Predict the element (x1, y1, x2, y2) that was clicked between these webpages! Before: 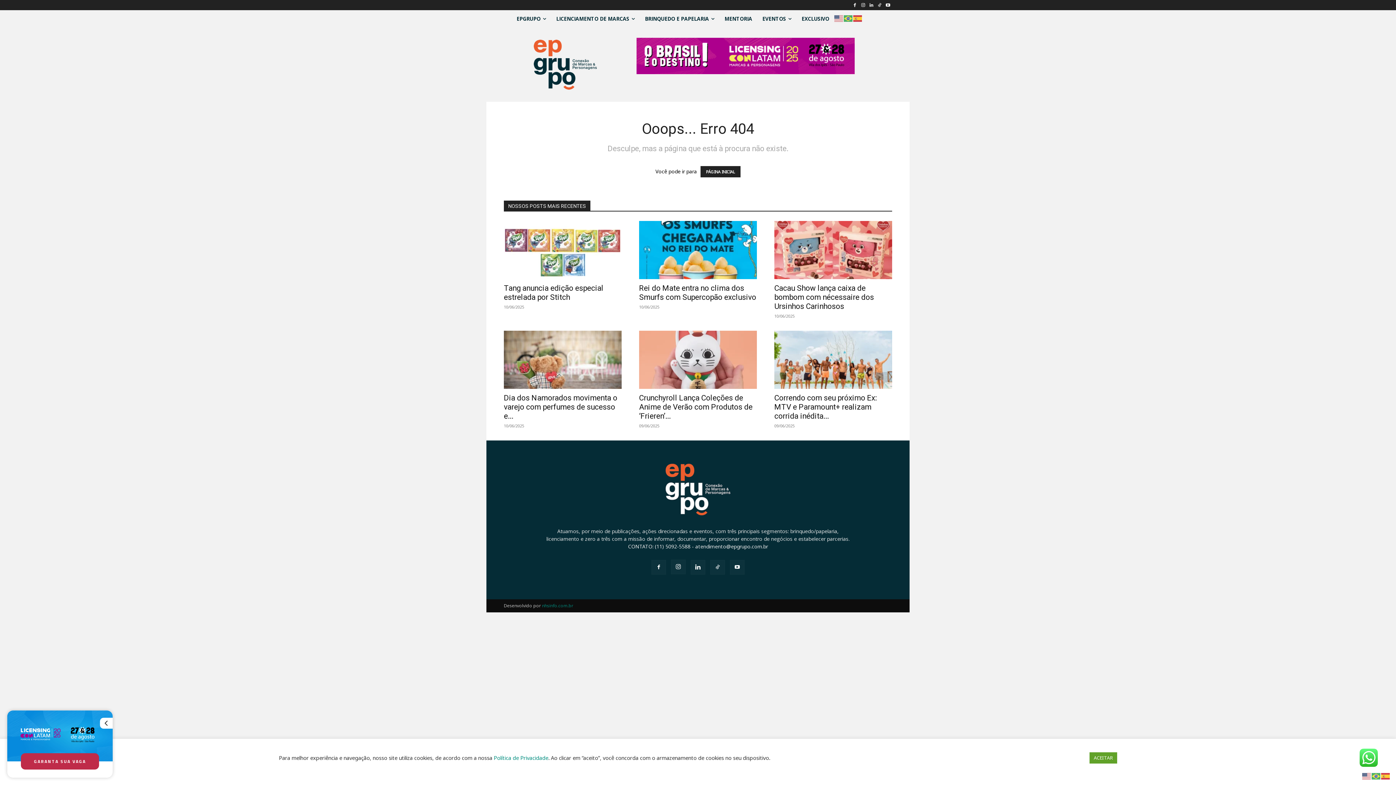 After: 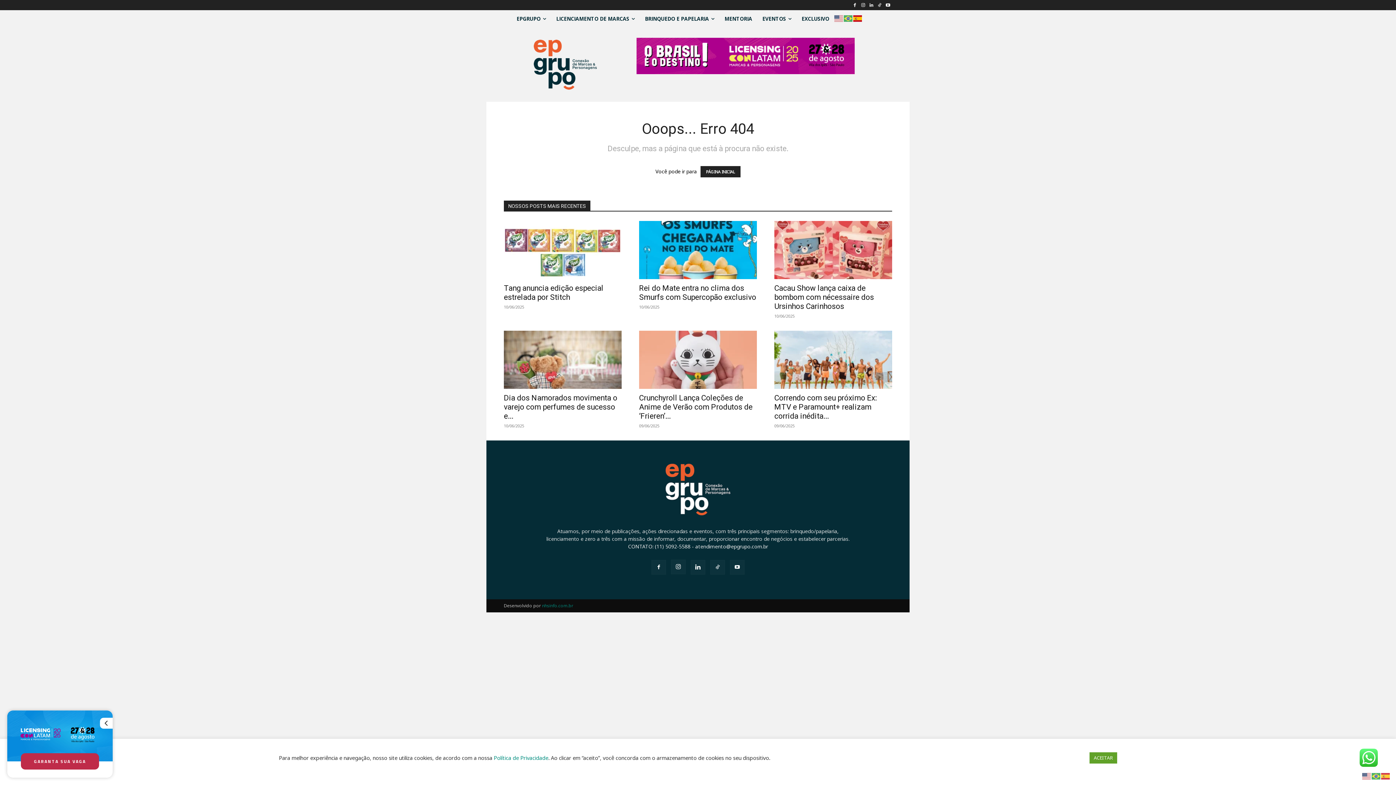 Action: bbox: (853, 14, 862, 21)